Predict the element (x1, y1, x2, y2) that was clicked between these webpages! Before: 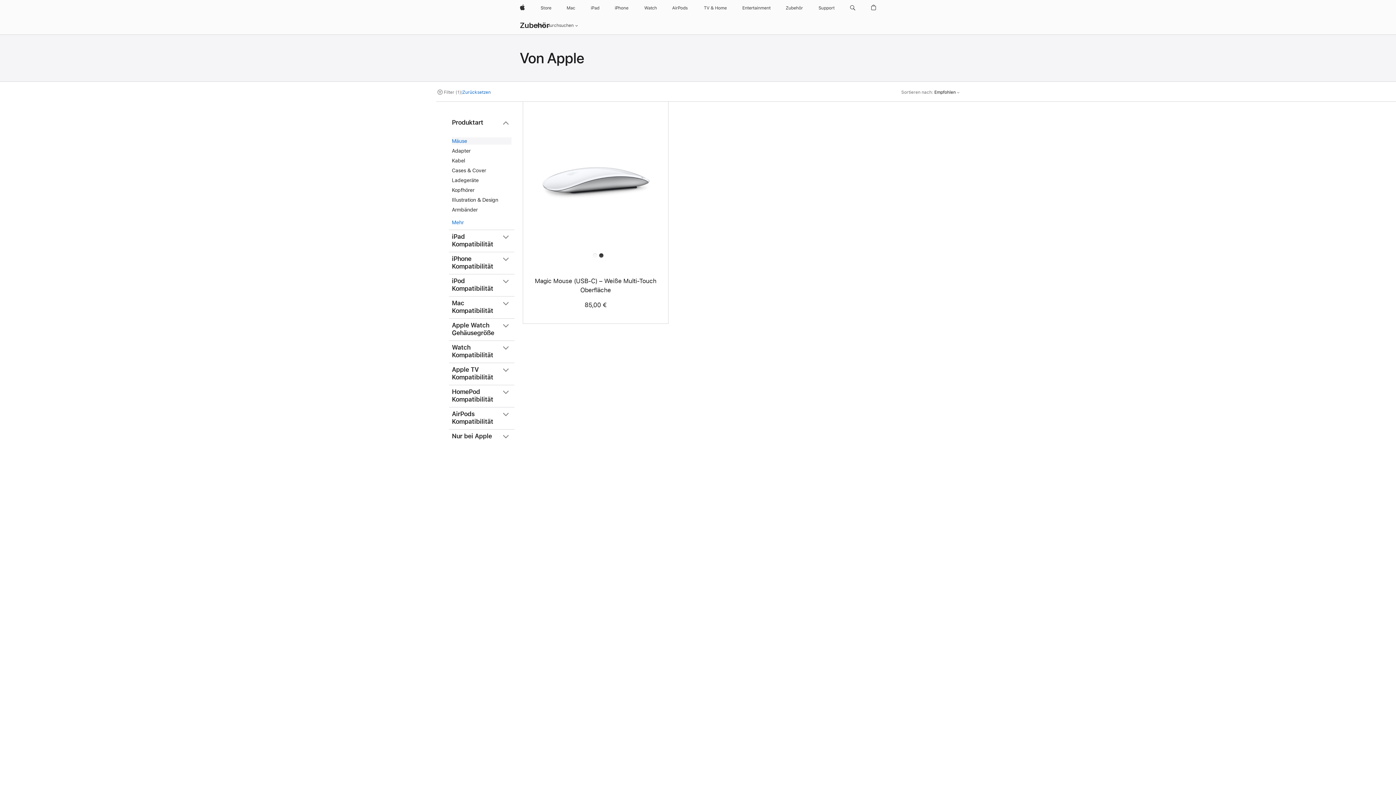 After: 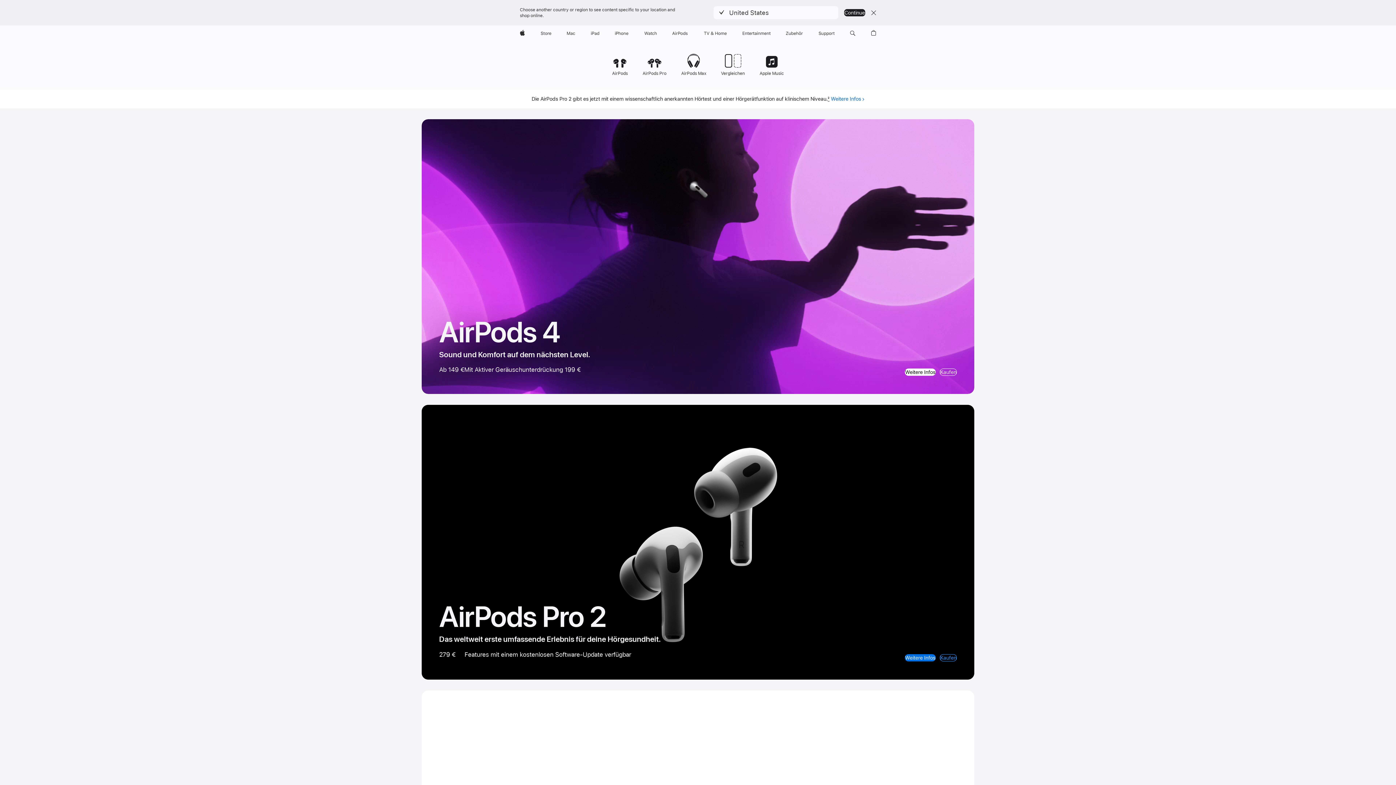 Action: bbox: (669, 0, 691, 16) label: AirPods